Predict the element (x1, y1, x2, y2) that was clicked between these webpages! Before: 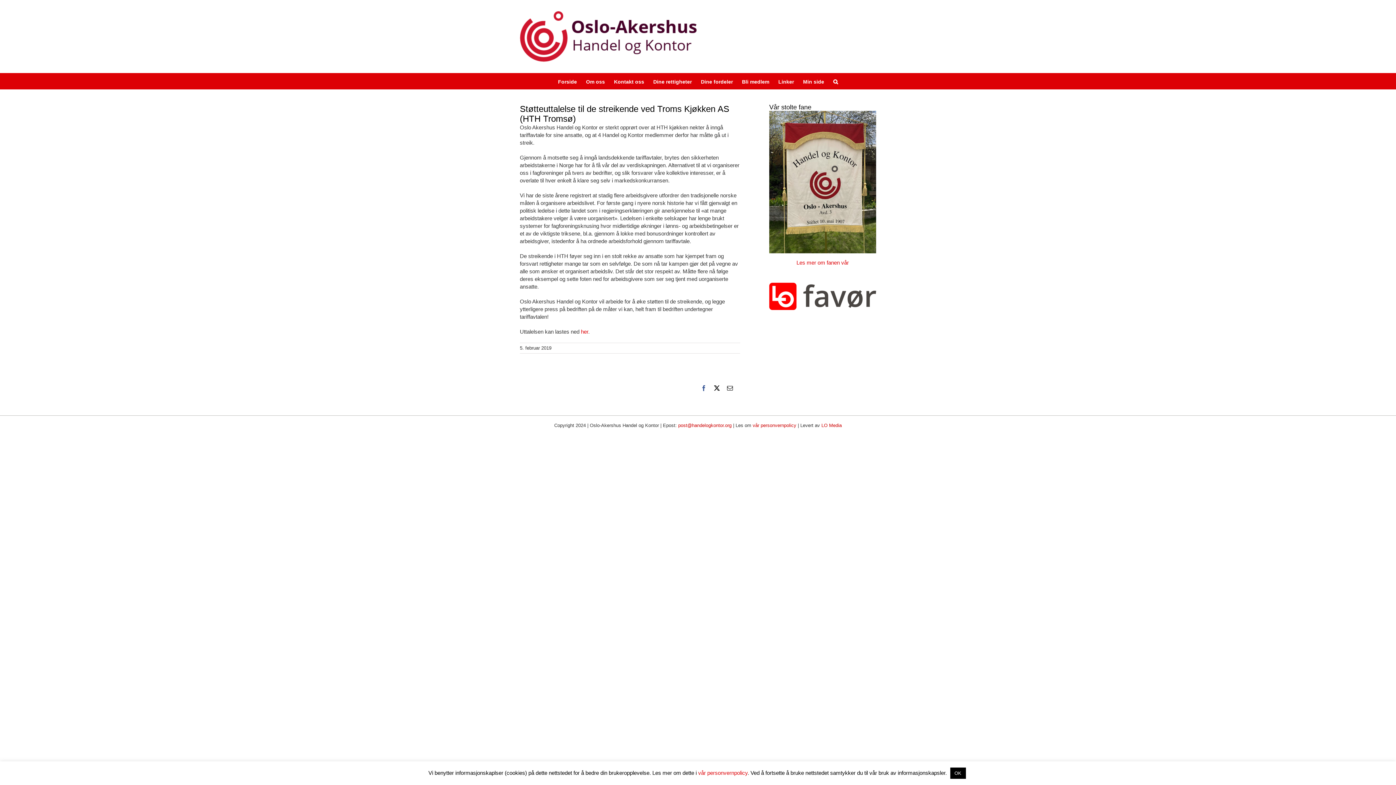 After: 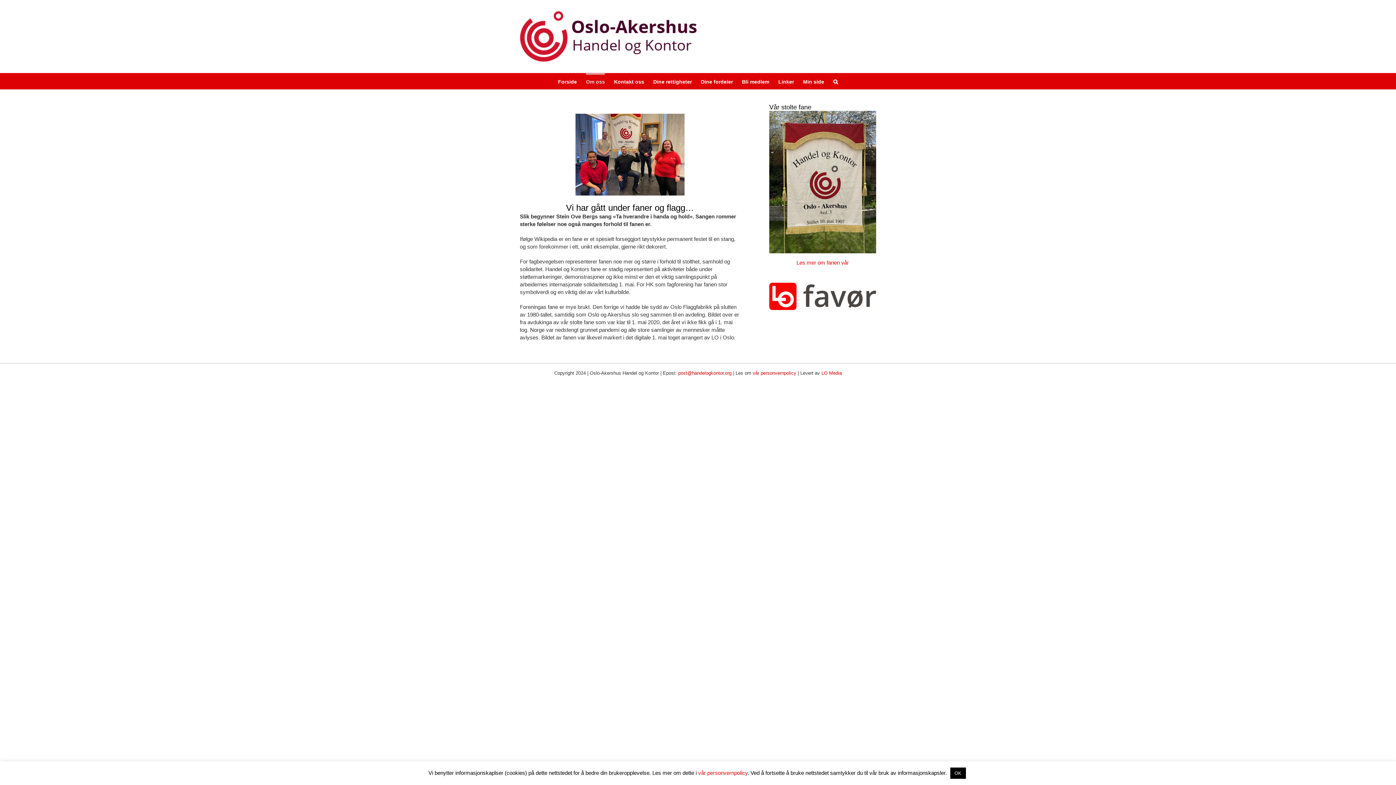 Action: bbox: (769, 110, 876, 253)